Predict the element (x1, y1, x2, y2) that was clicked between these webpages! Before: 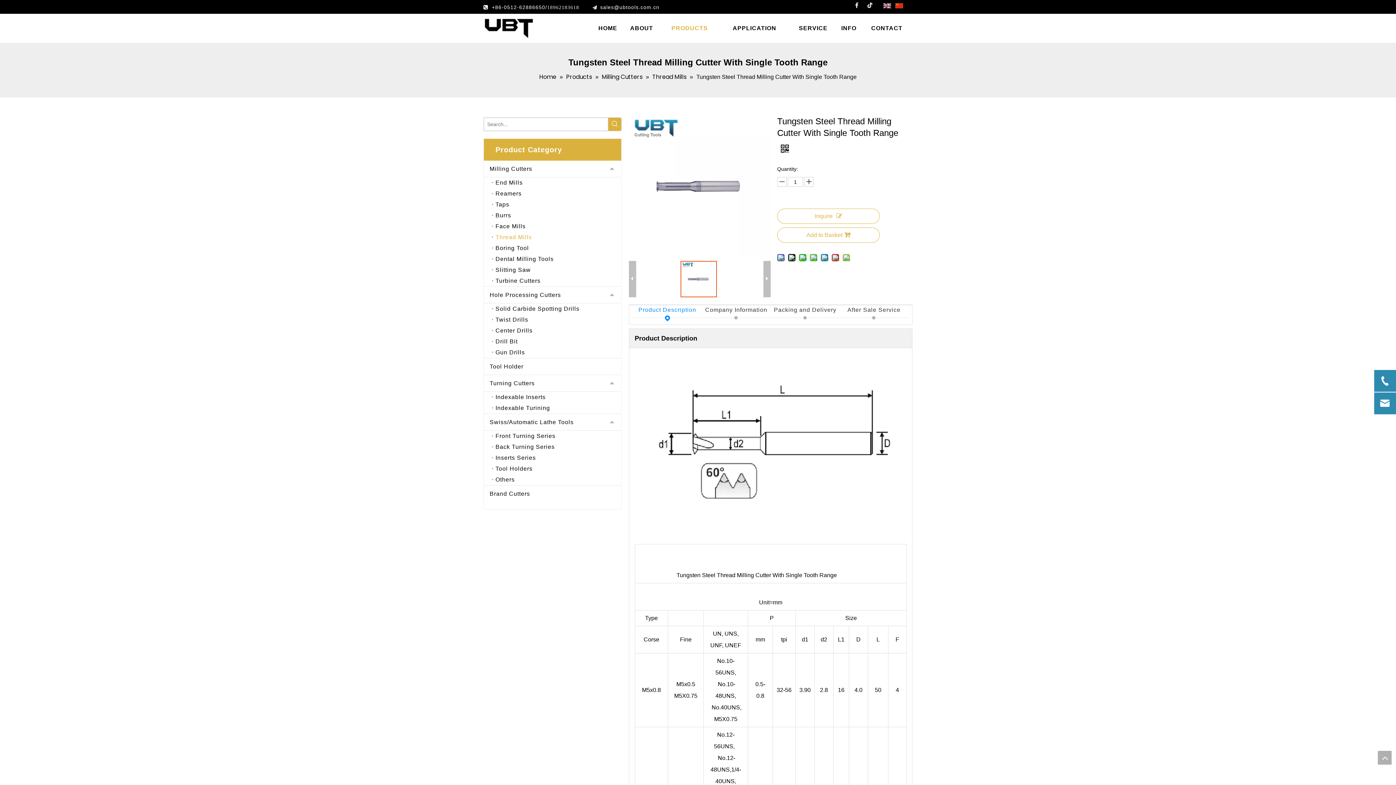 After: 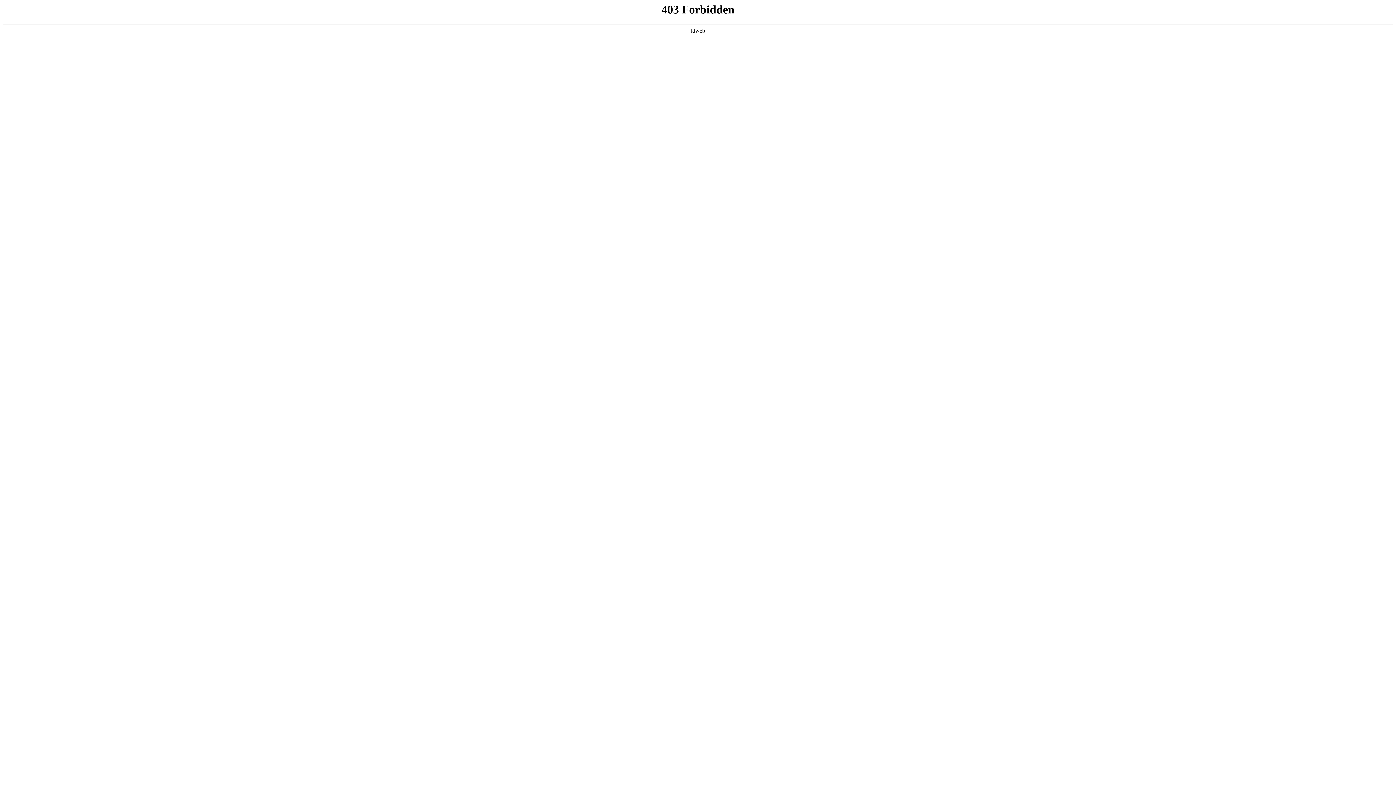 Action: label: Face Mills bbox: (492, 221, 621, 232)